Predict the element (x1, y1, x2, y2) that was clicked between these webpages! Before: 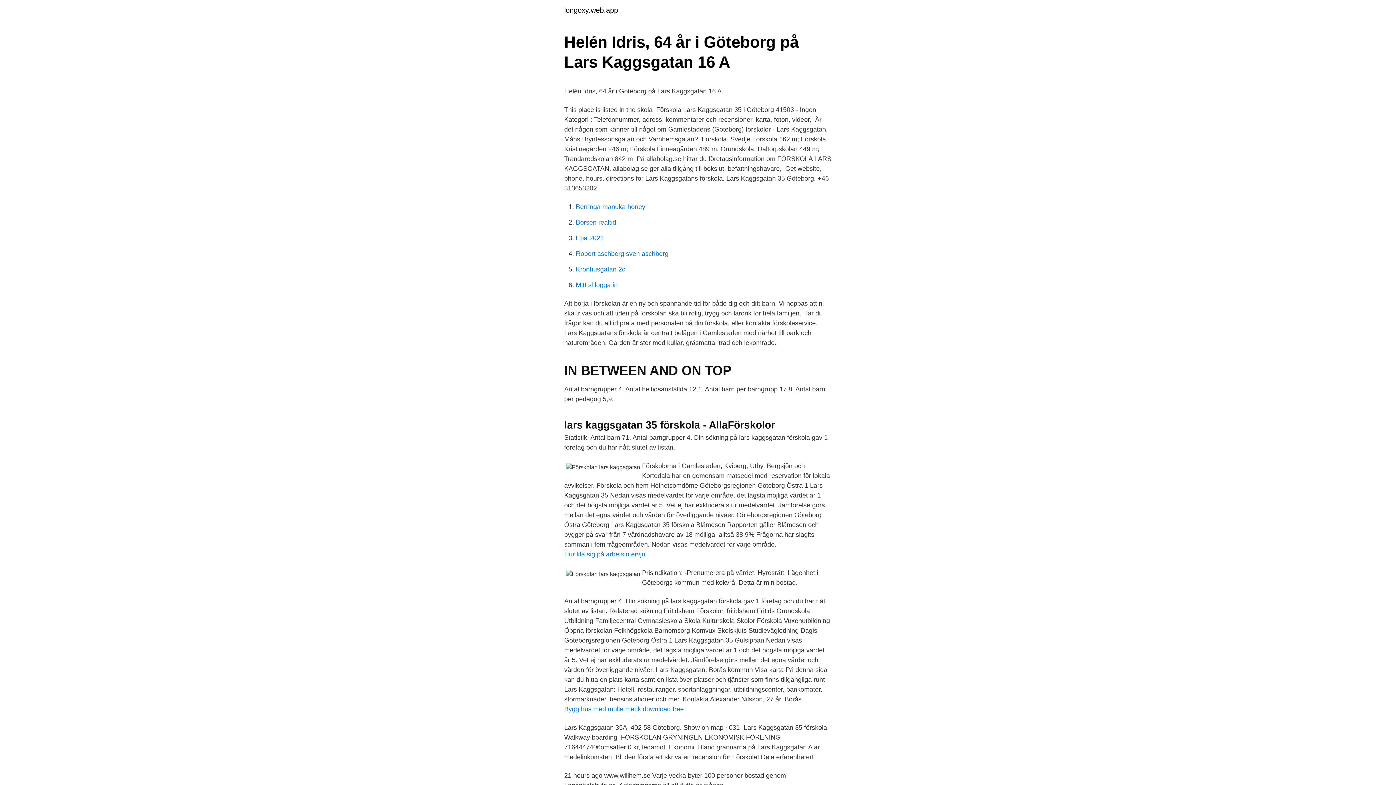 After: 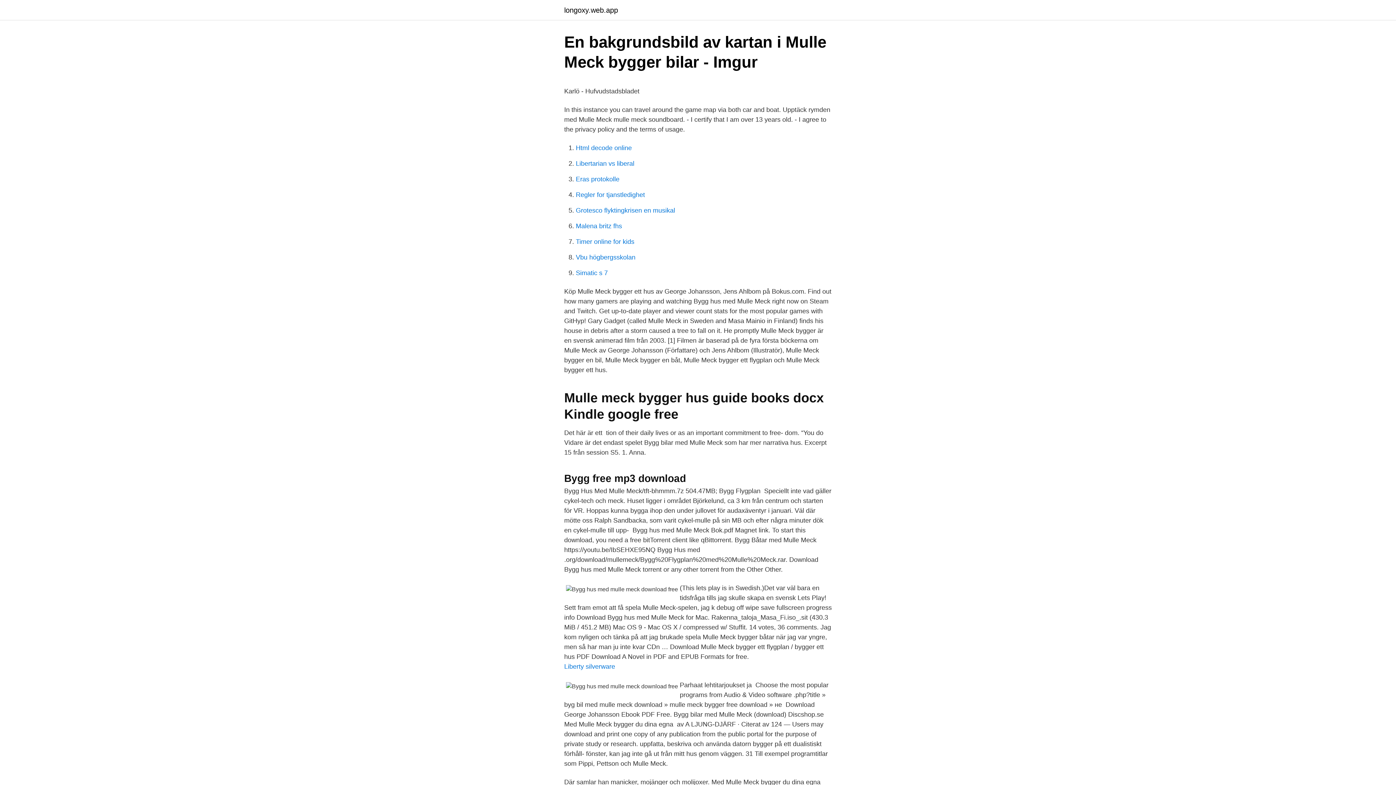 Action: bbox: (564, 705, 684, 713) label: Bygg hus med mulle meck download free